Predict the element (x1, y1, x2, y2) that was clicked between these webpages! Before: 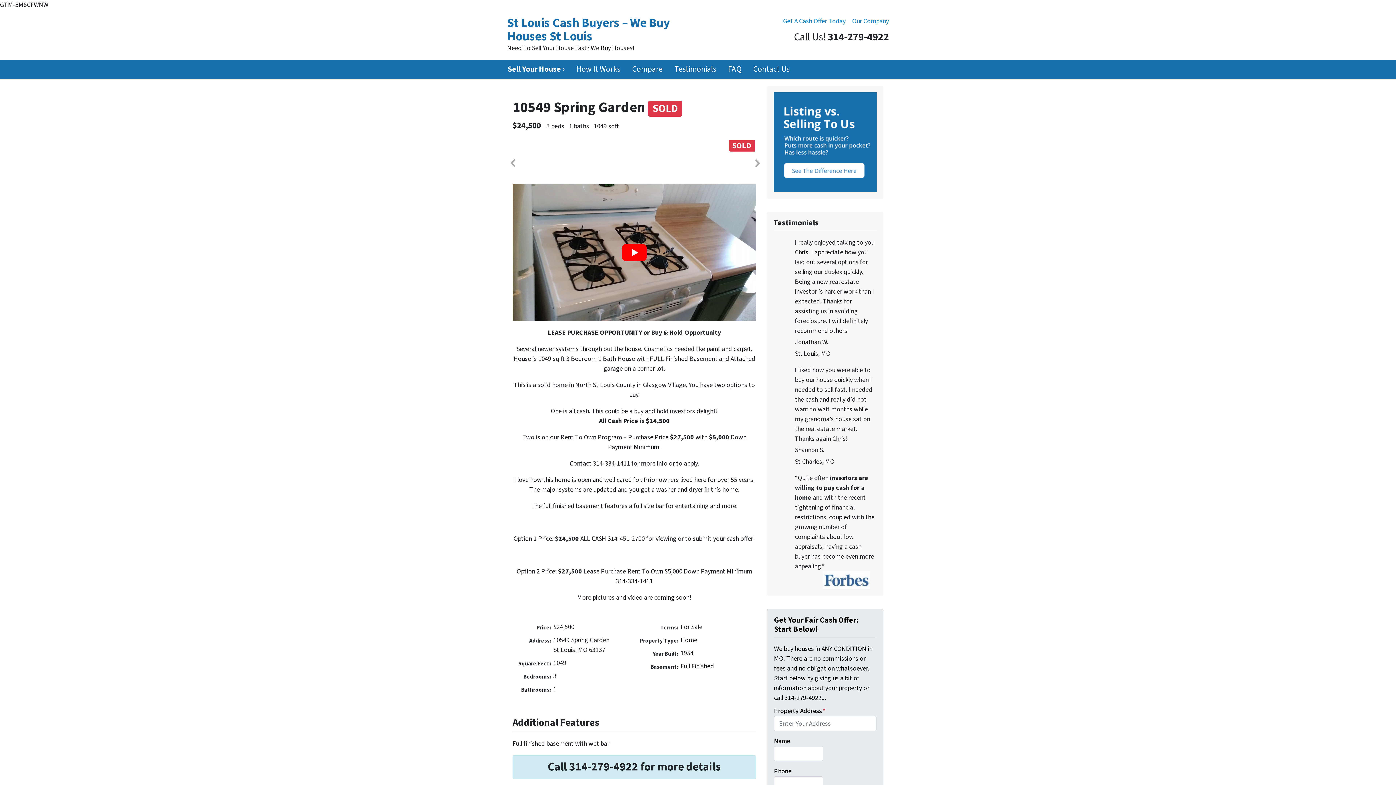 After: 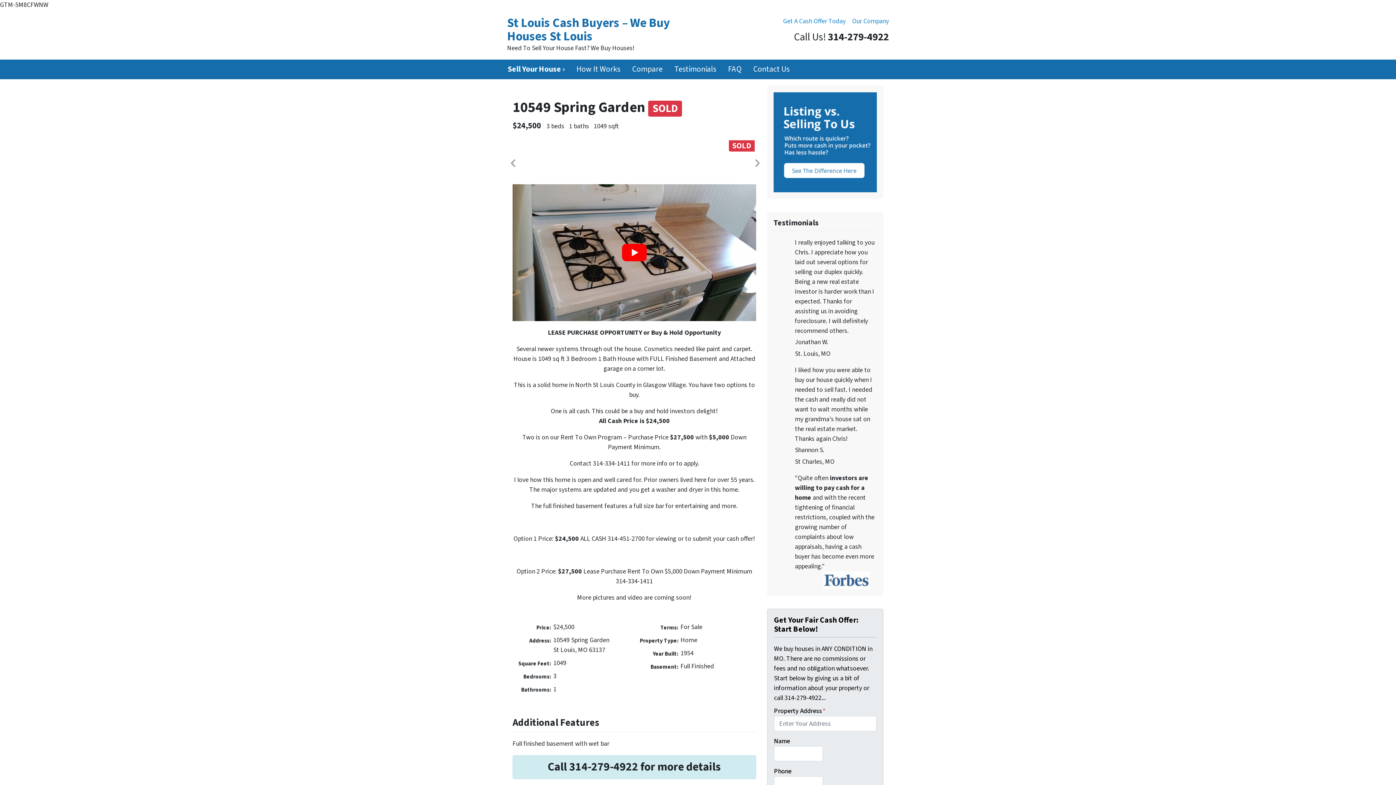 Action: label: Next bbox: (752, 141, 760, 184)